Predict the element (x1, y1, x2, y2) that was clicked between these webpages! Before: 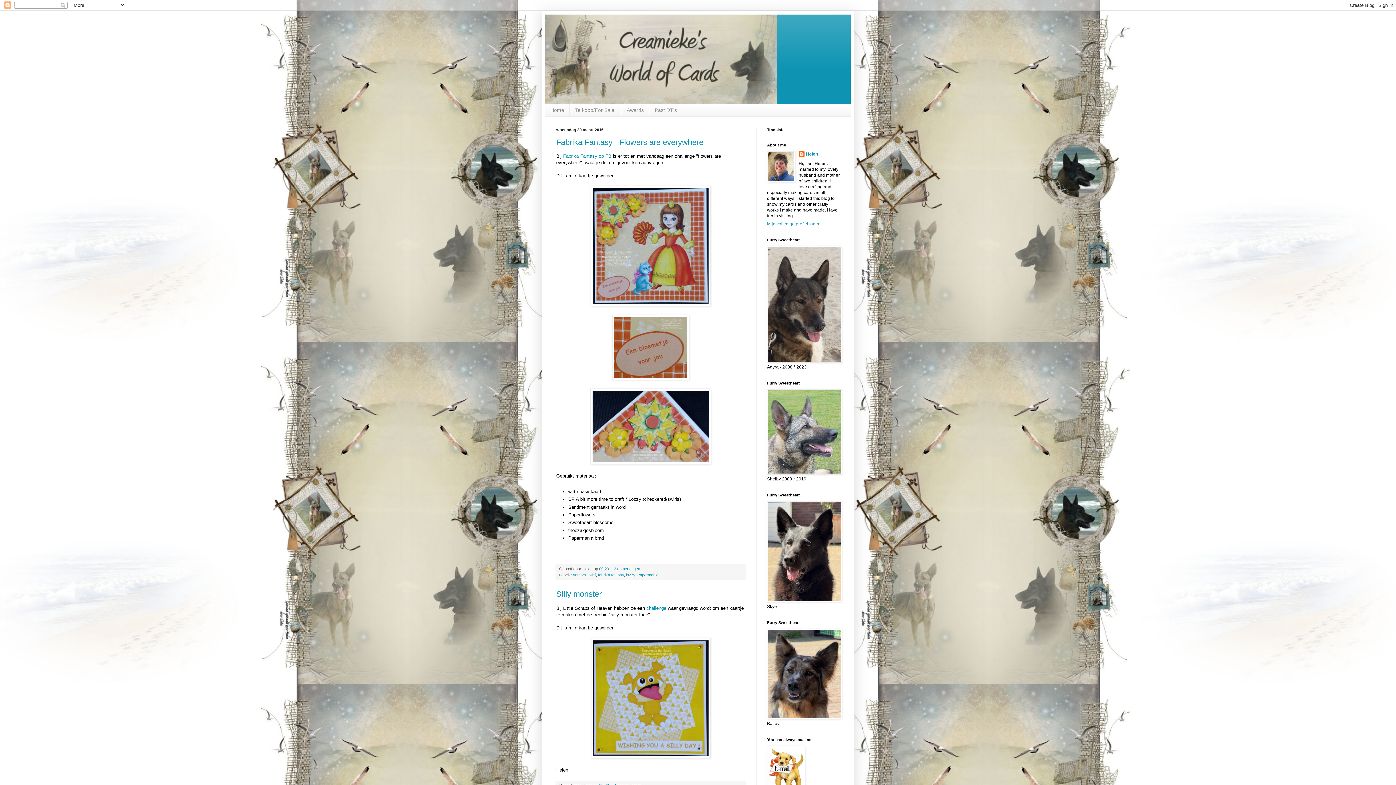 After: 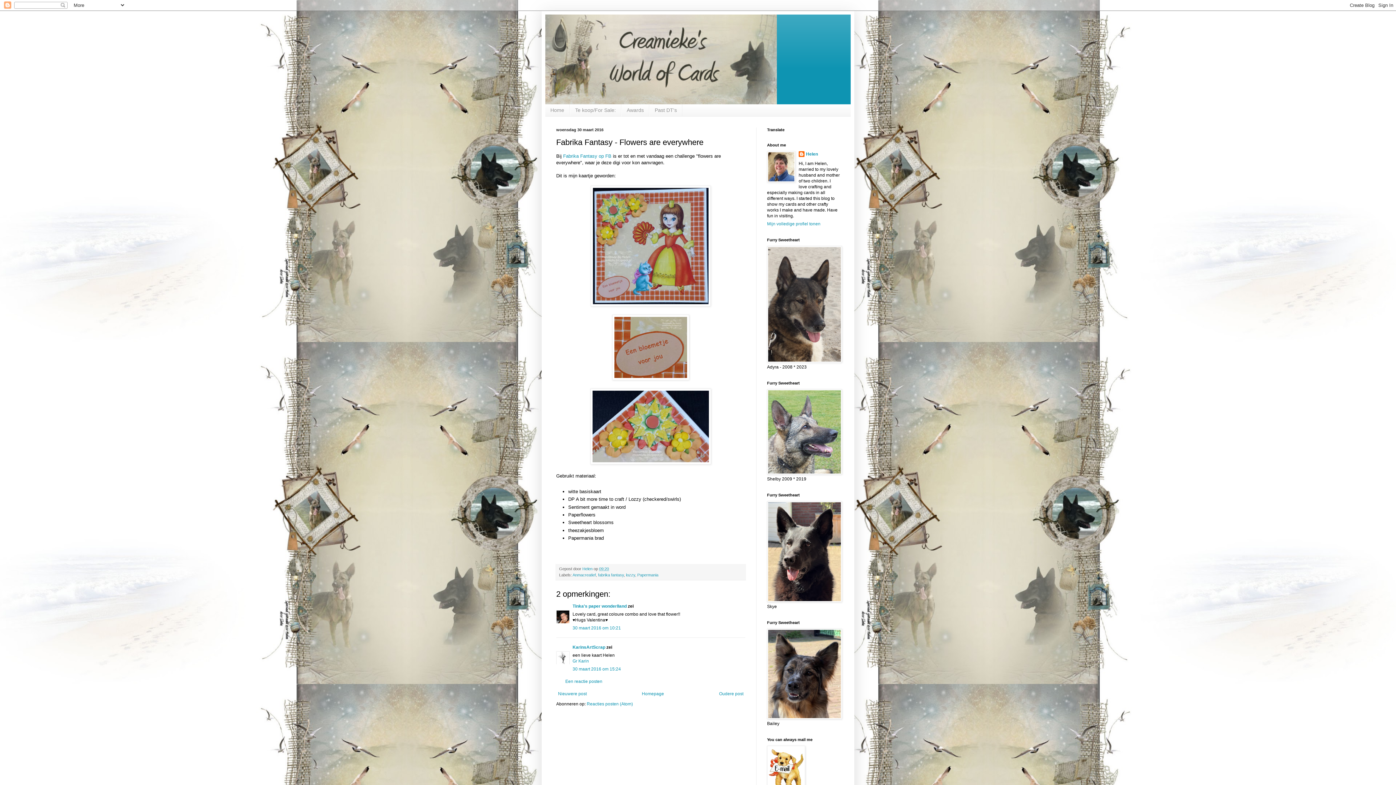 Action: bbox: (556, 137, 703, 147) label: Fabrika Fantasy - Flowers are everywhere